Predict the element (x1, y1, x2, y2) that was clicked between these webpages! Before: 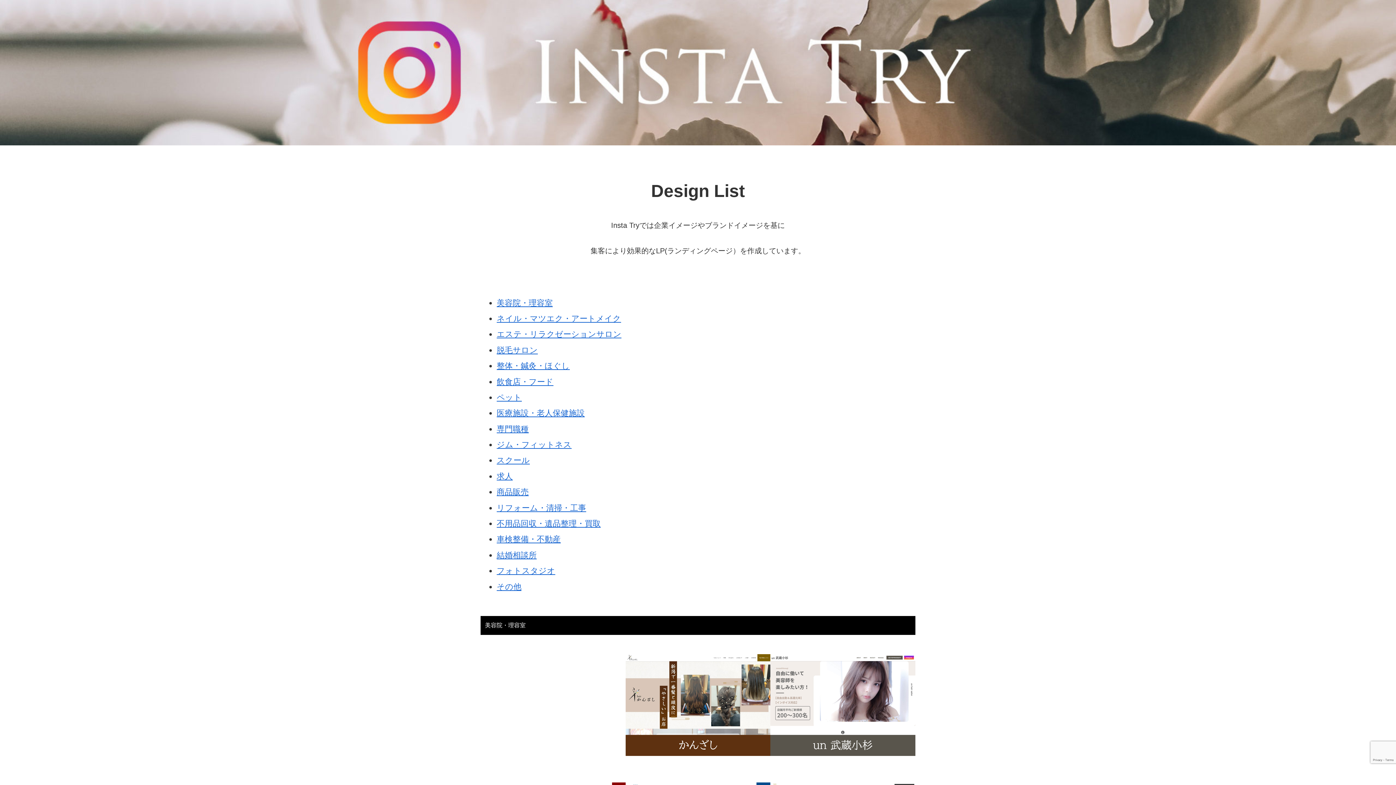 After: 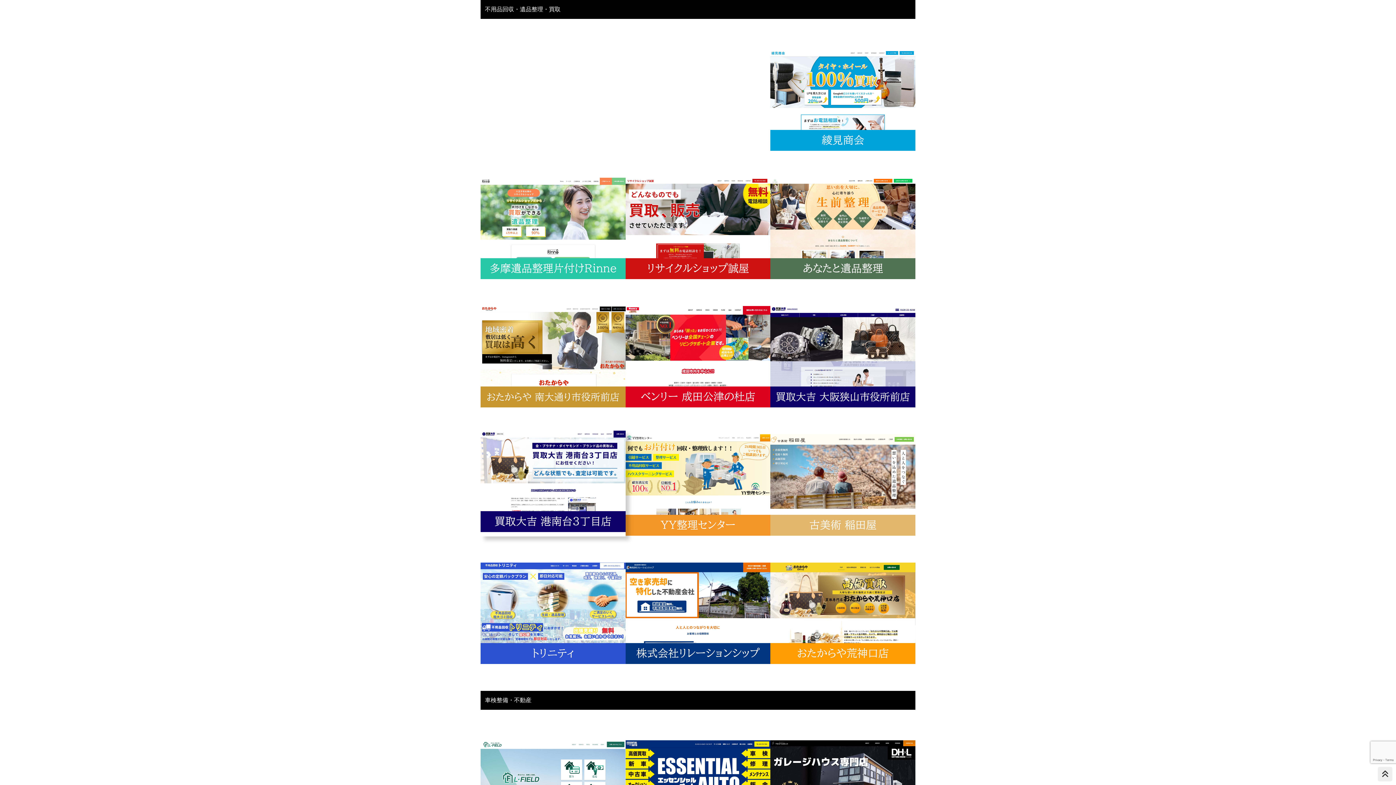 Action: bbox: (496, 519, 600, 528) label: 不用品回収・遺品整理・買取